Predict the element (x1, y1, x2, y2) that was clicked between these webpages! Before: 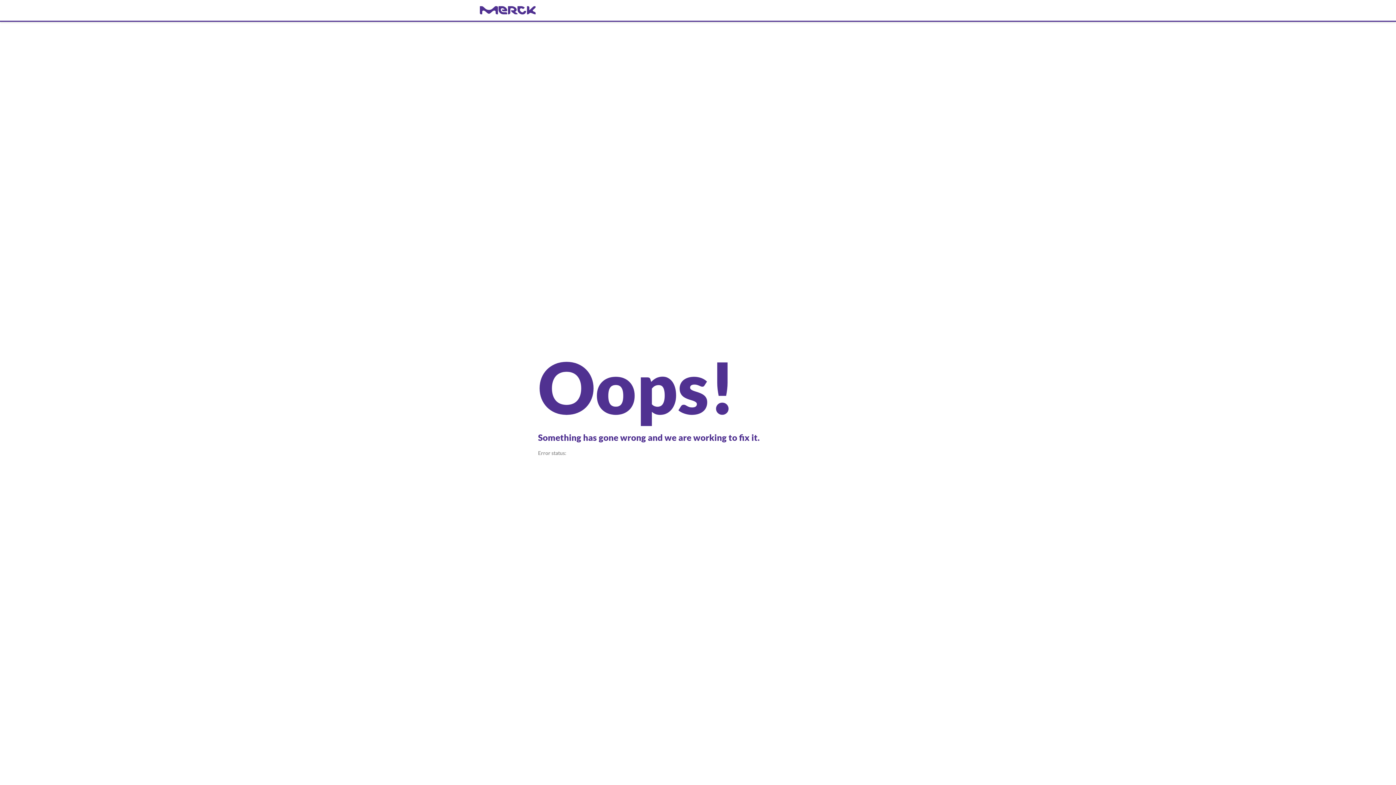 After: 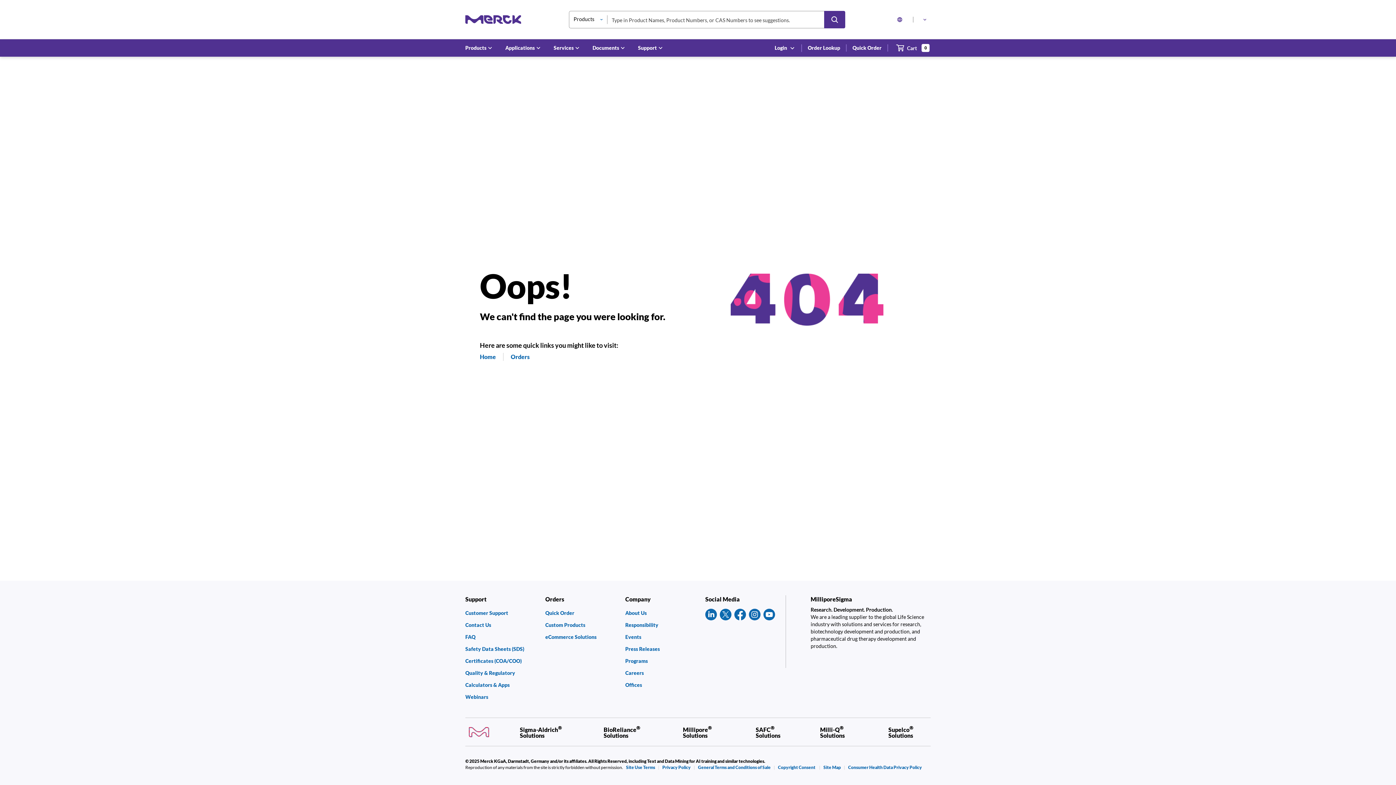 Action: bbox: (480, 6, 916, 14) label: navigate-home